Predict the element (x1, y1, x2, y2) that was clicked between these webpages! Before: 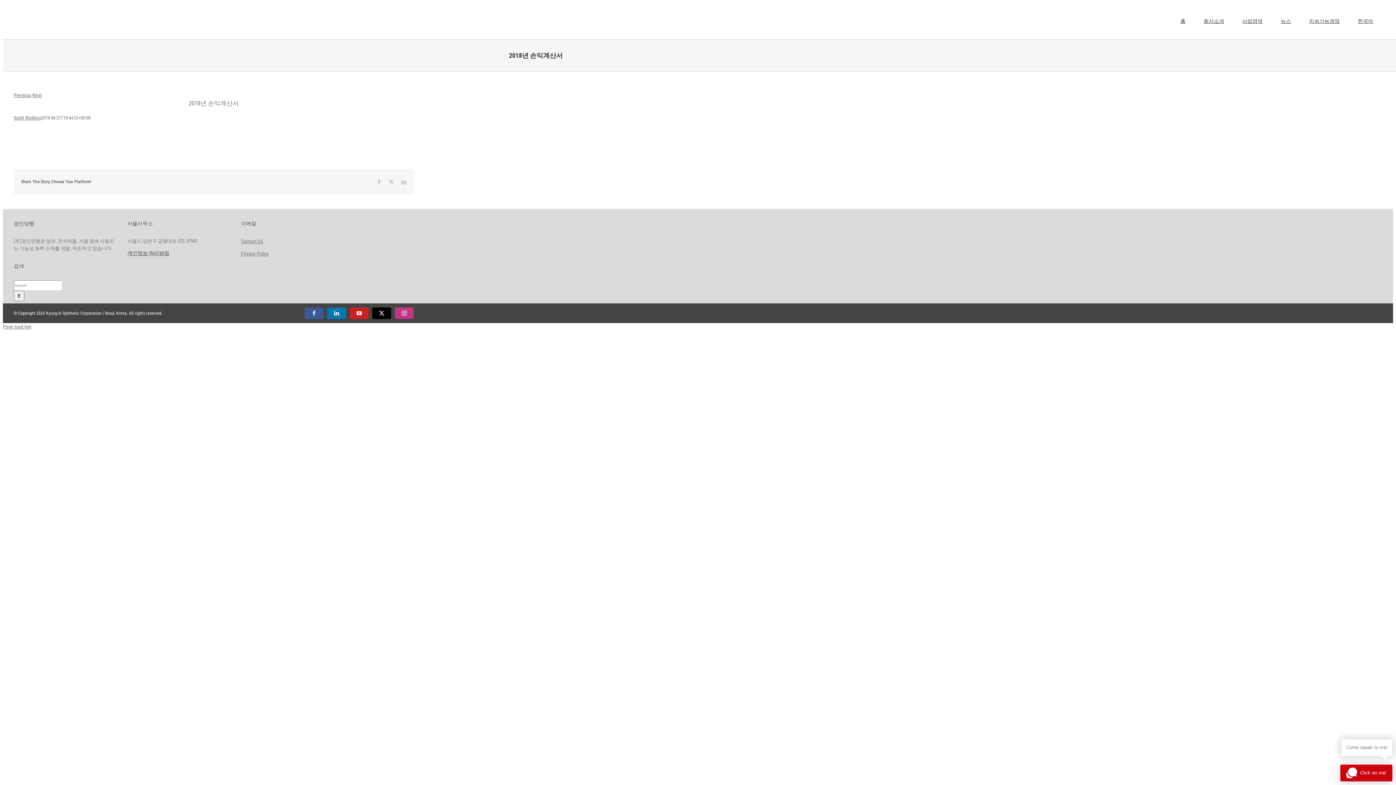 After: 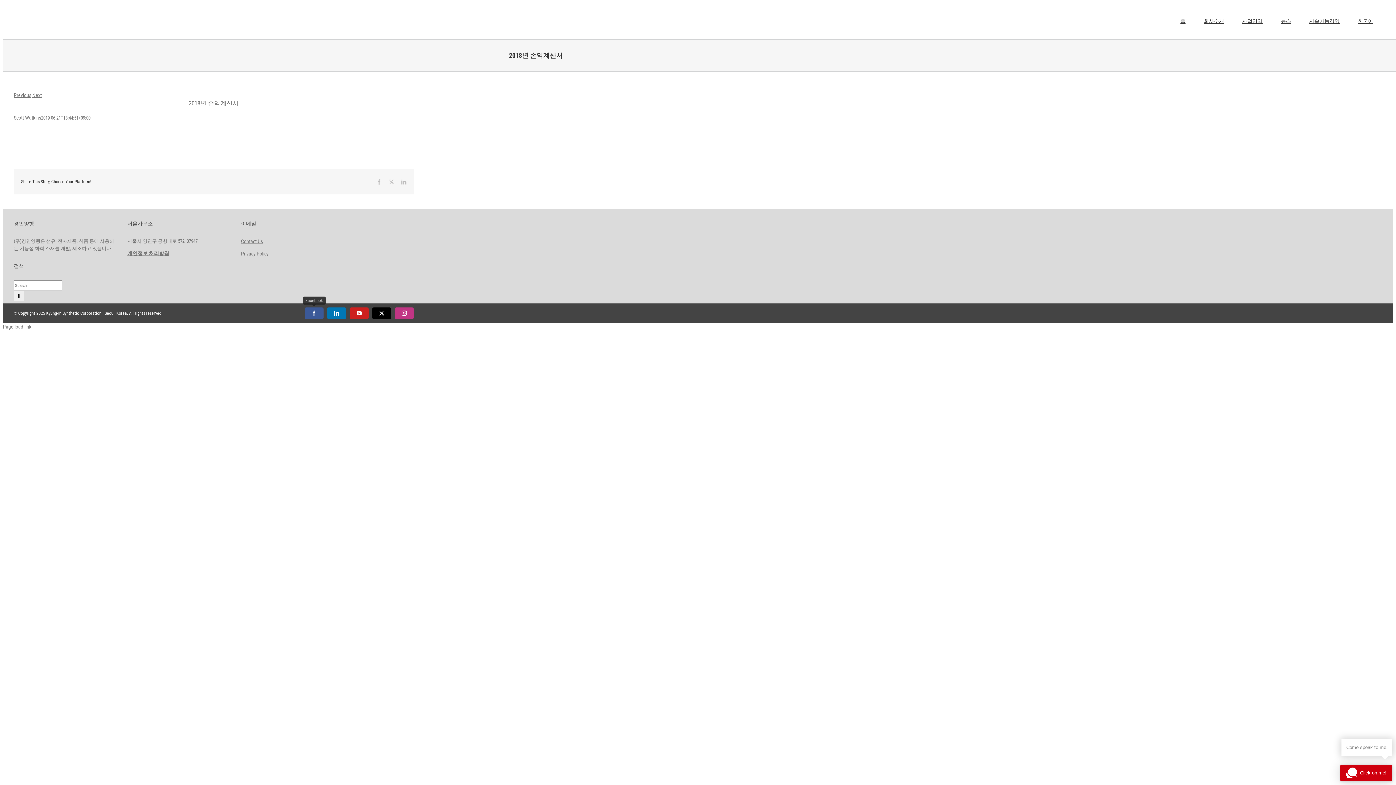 Action: label: Facebook bbox: (304, 307, 323, 319)